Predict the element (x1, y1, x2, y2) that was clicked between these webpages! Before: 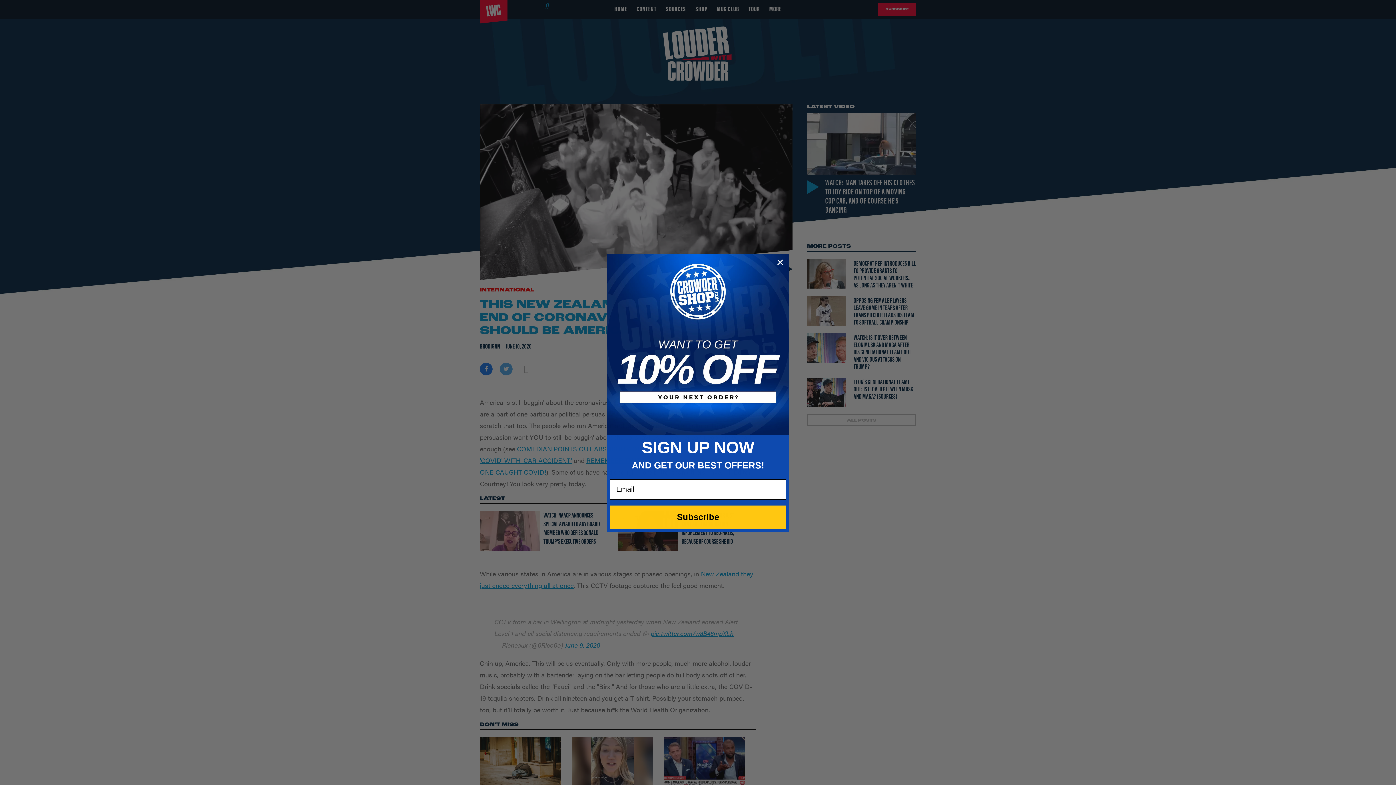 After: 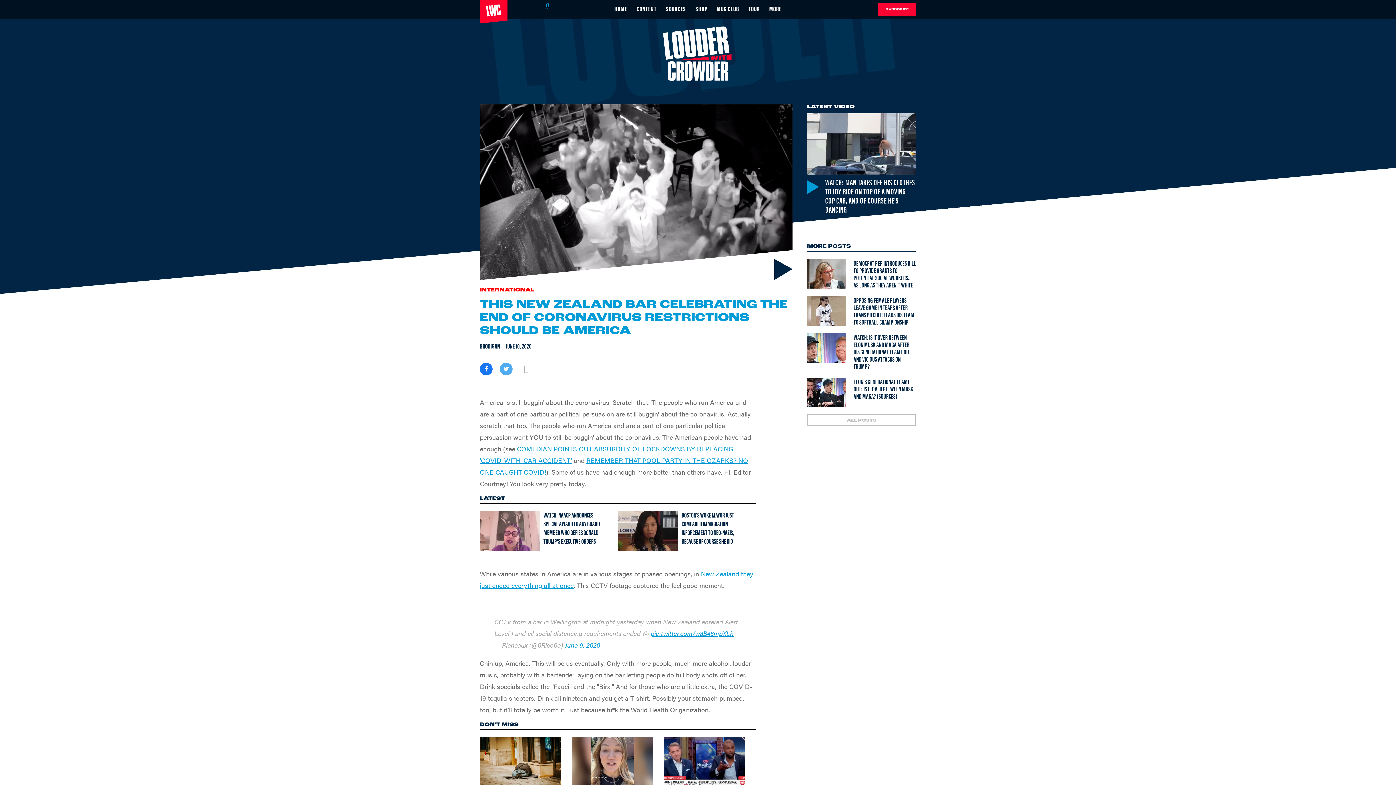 Action: label: Close dialog bbox: (774, 300, 786, 312)